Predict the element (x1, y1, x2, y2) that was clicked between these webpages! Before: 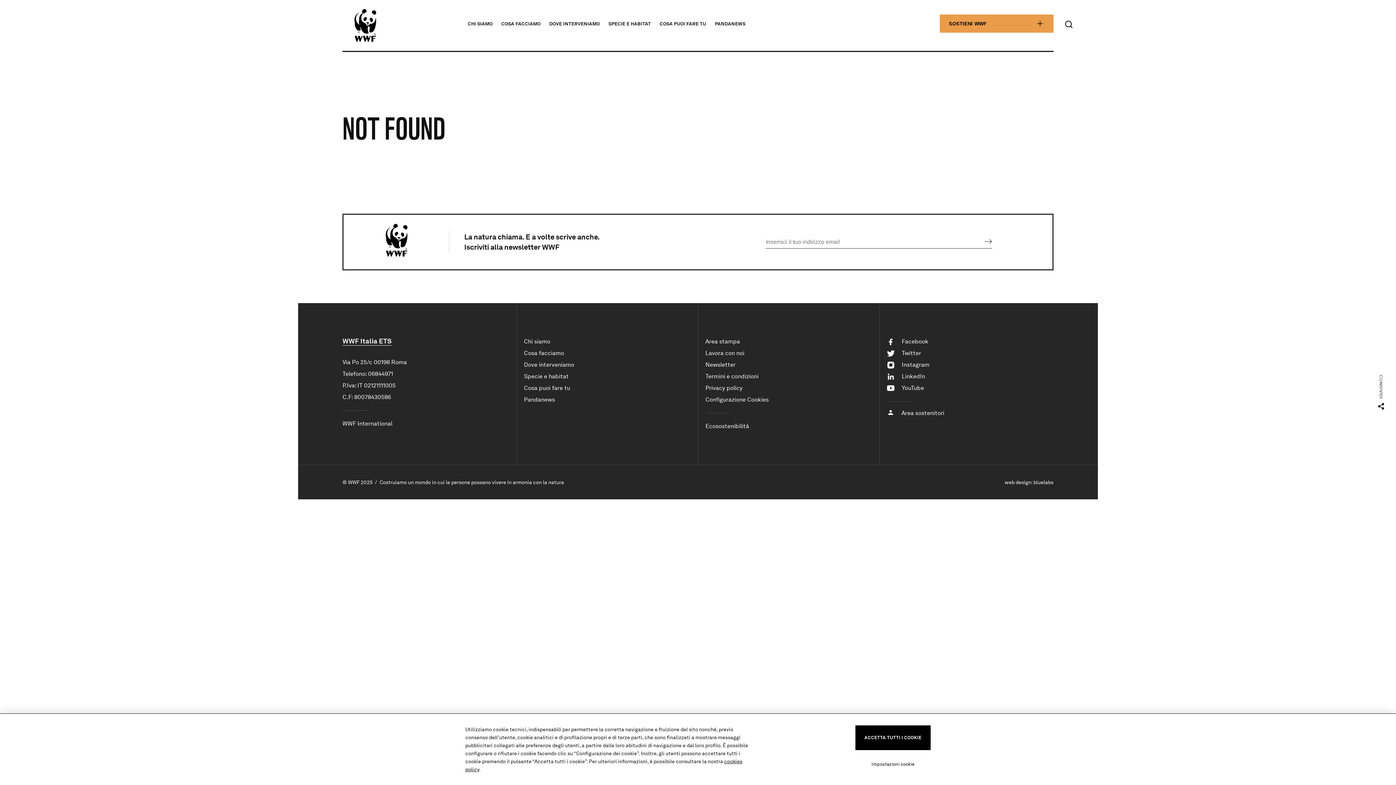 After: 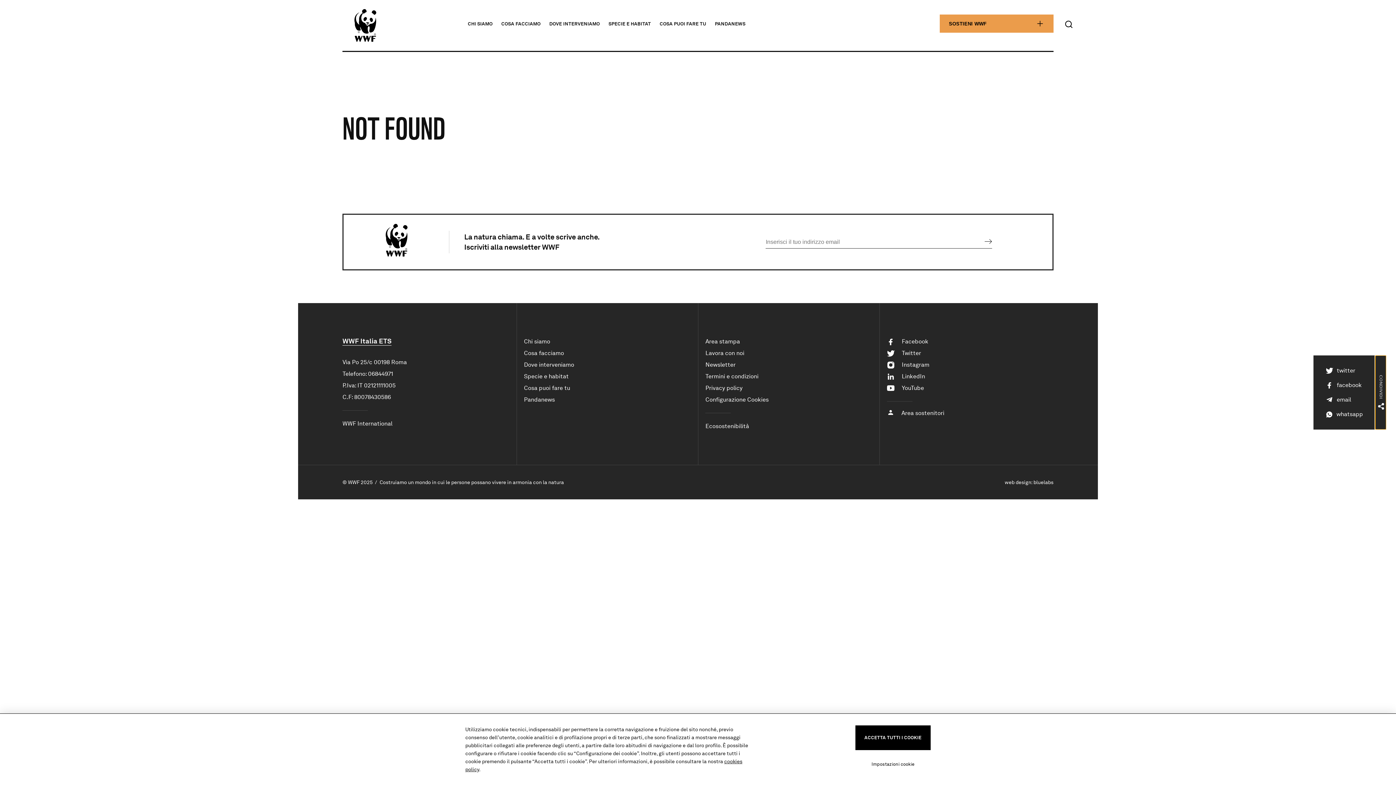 Action: bbox: (1375, 355, 1386, 429) label: CONDIVIDI